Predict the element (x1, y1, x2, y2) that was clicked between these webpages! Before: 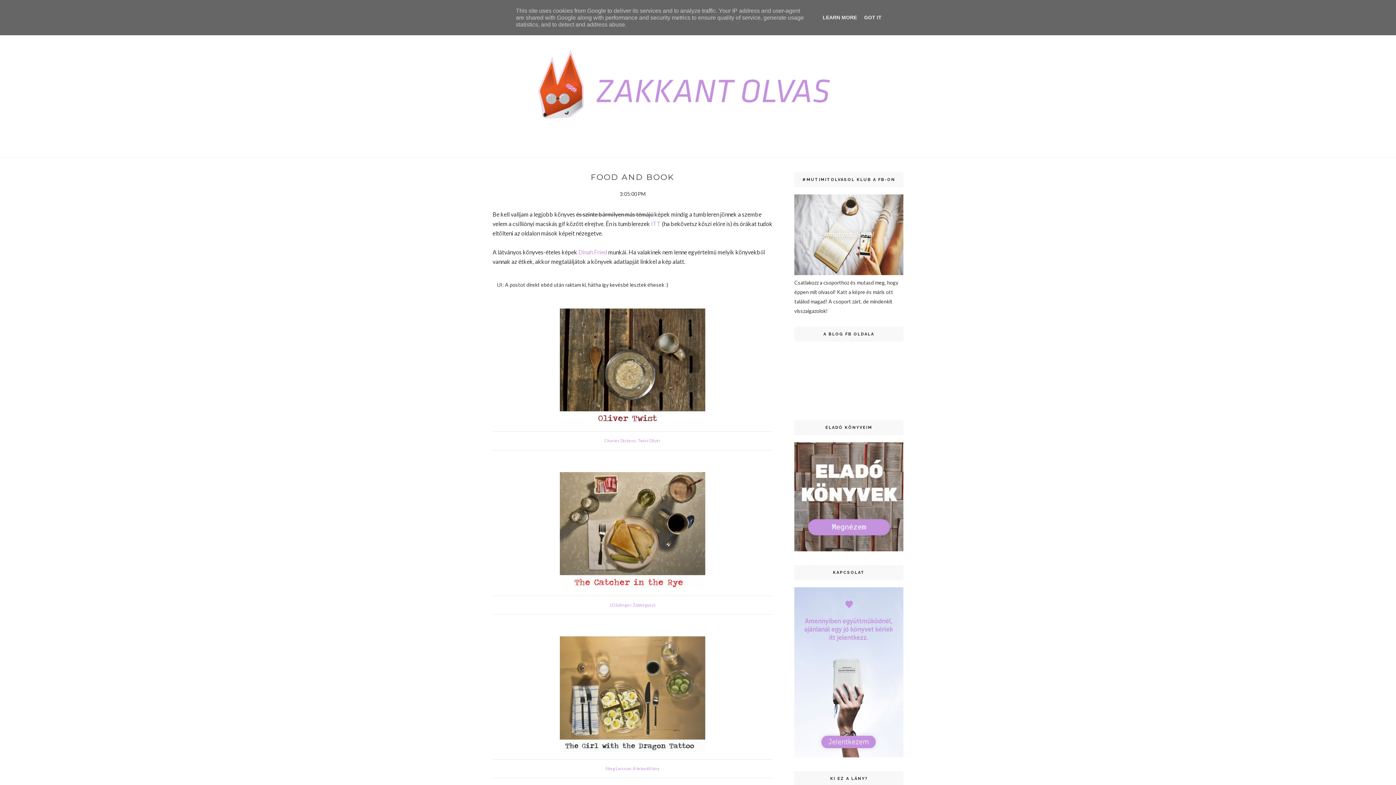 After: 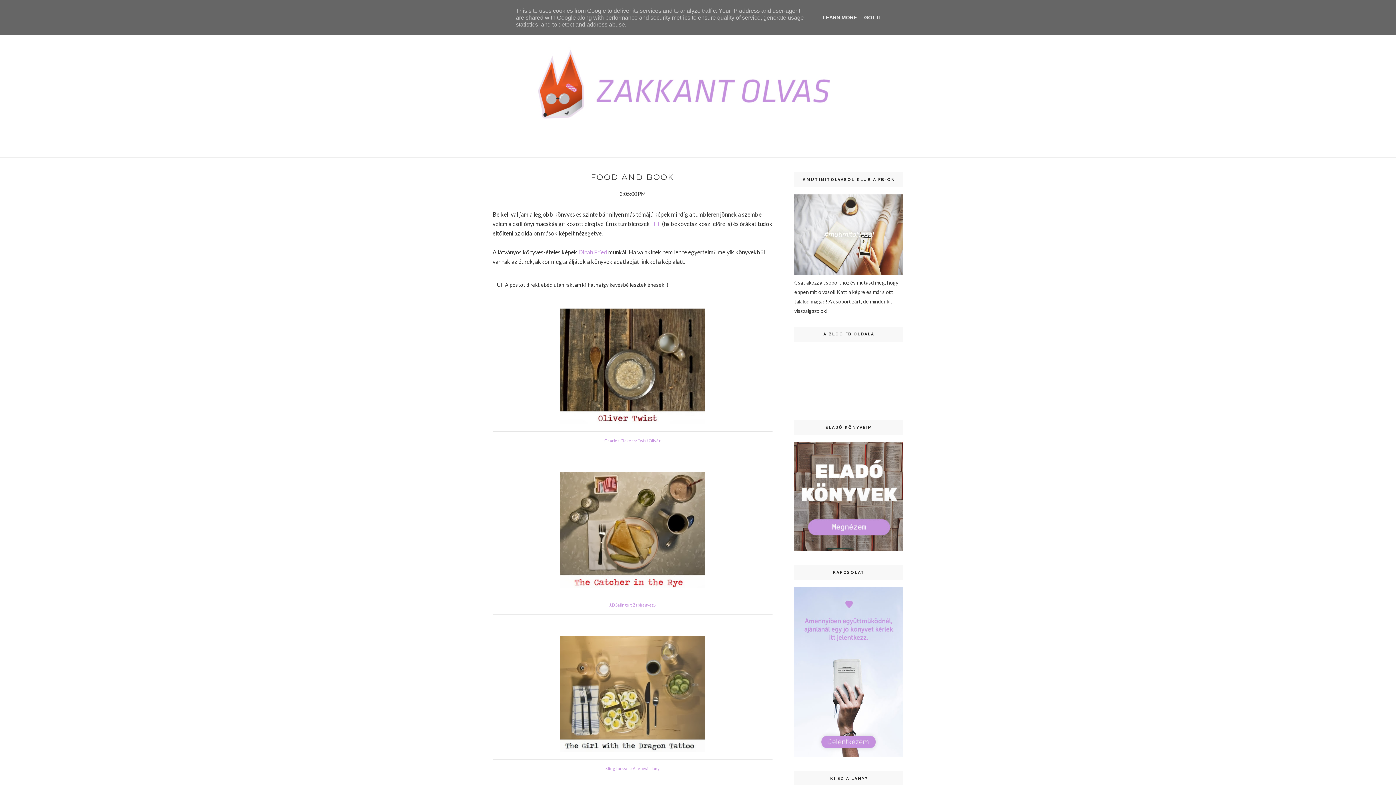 Action: bbox: (794, 752, 903, 758)